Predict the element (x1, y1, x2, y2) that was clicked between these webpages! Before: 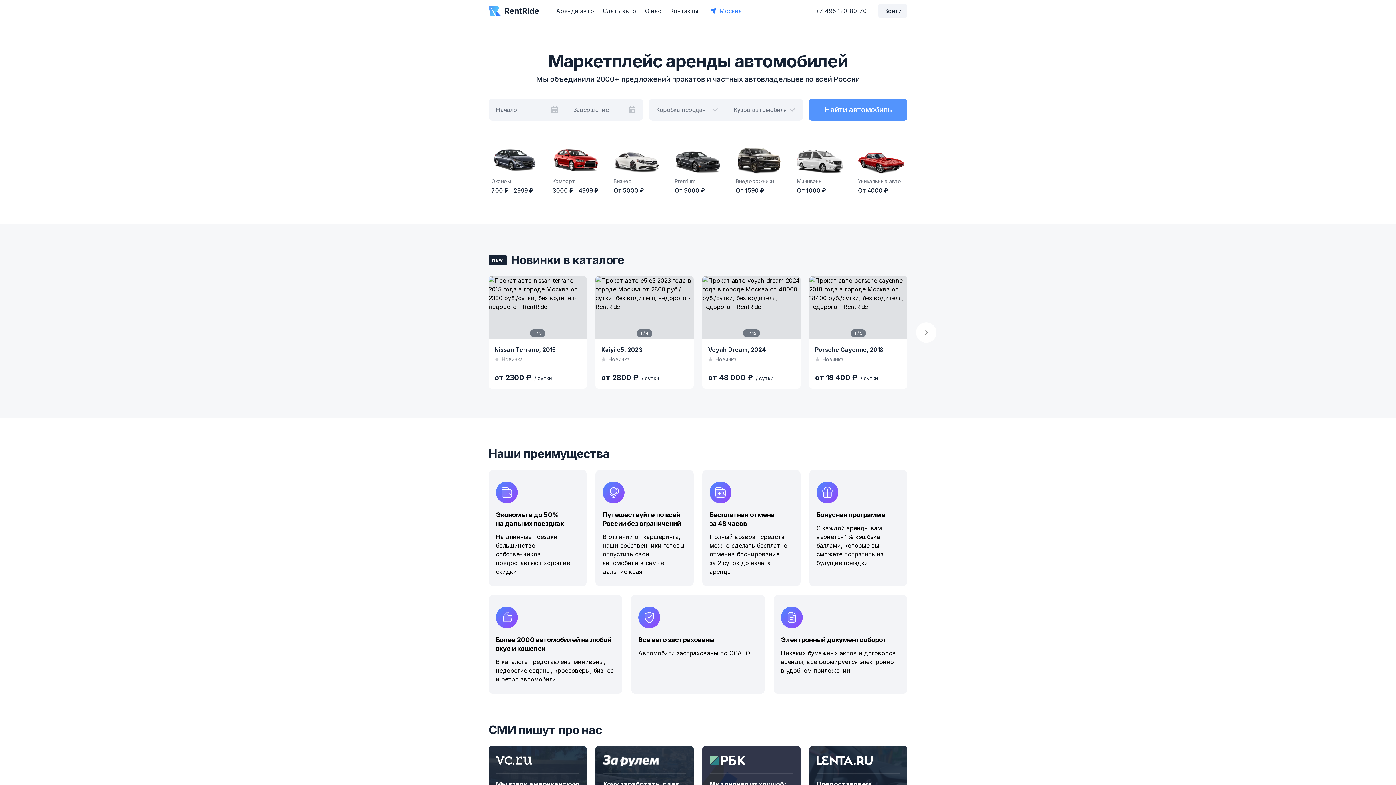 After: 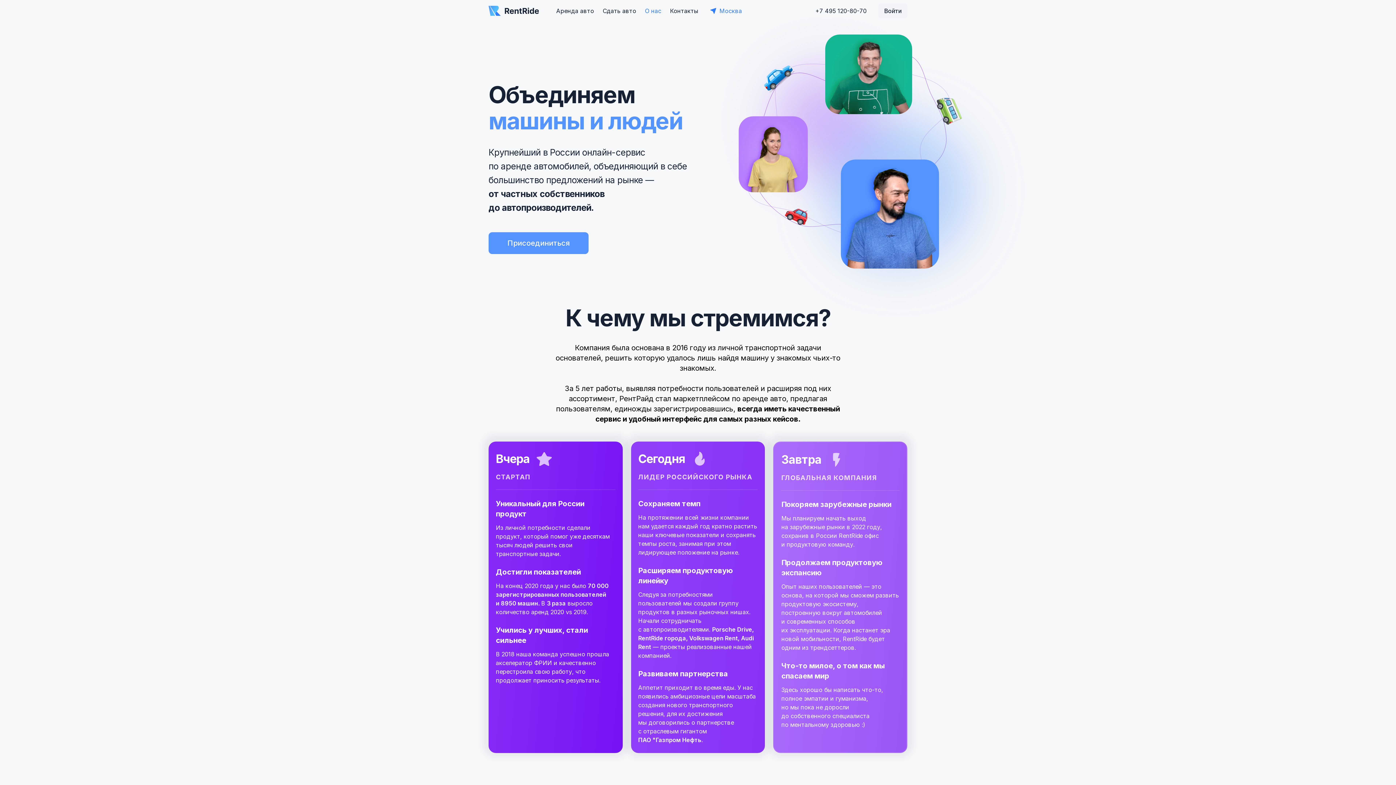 Action: label: О нас bbox: (645, 5, 661, 16)